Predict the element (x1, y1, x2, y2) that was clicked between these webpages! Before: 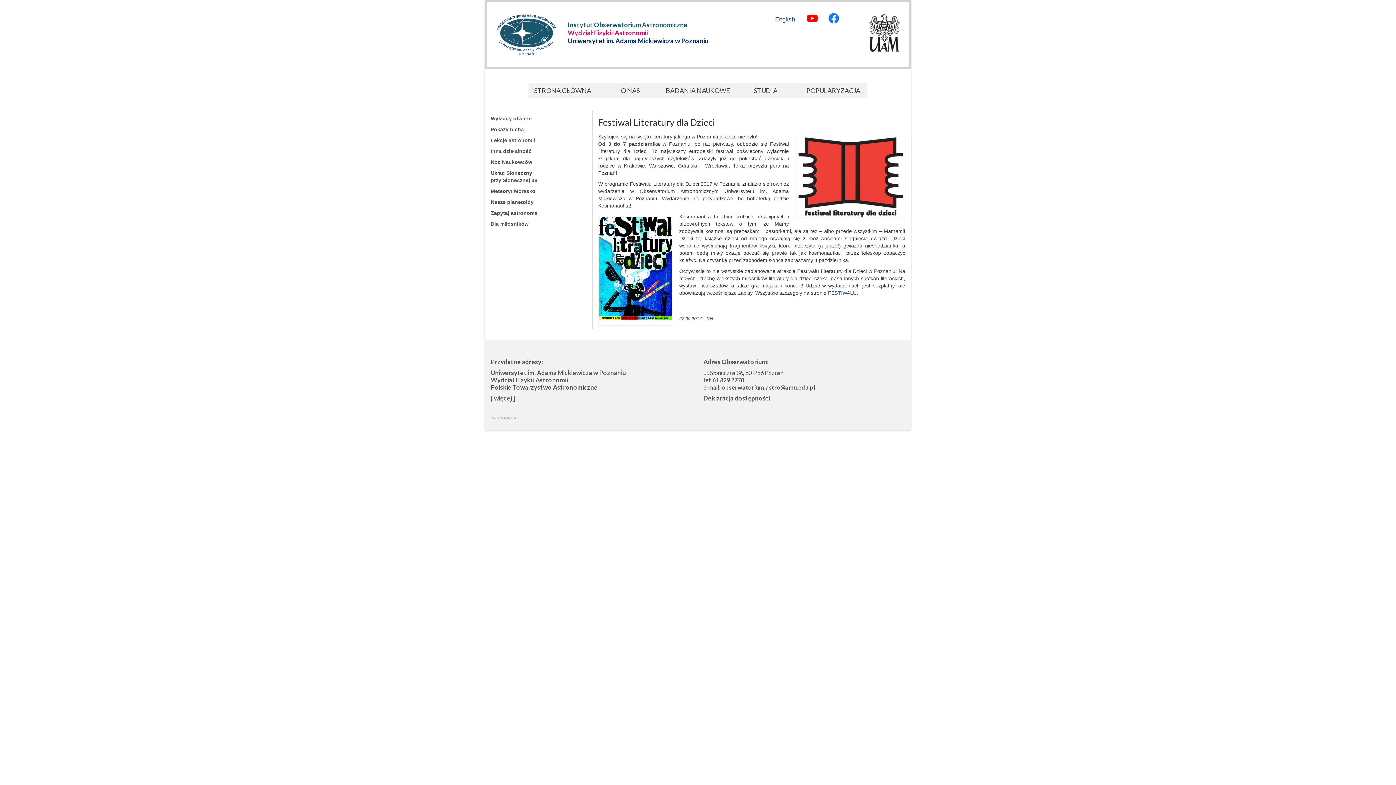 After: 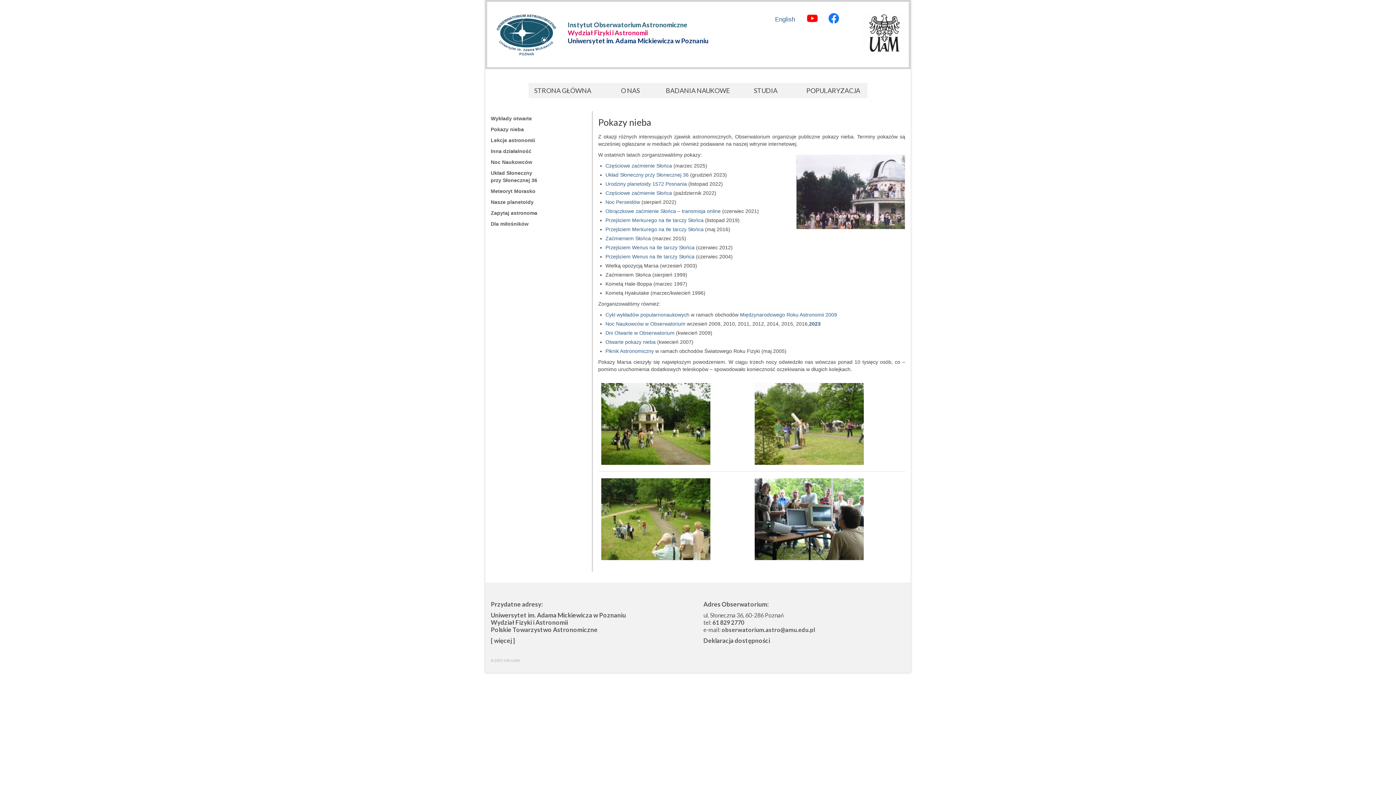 Action: bbox: (490, 126, 524, 132) label: Pokazy nieba